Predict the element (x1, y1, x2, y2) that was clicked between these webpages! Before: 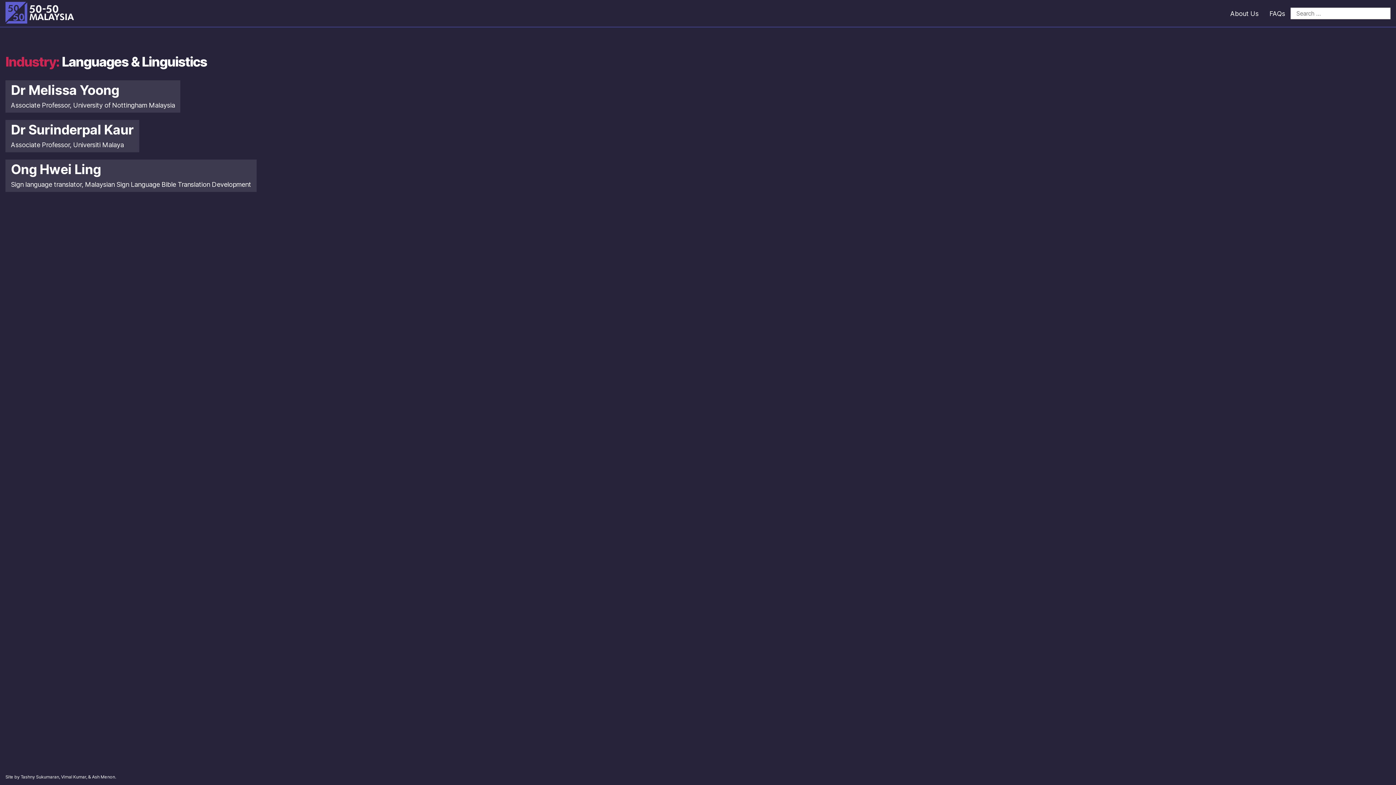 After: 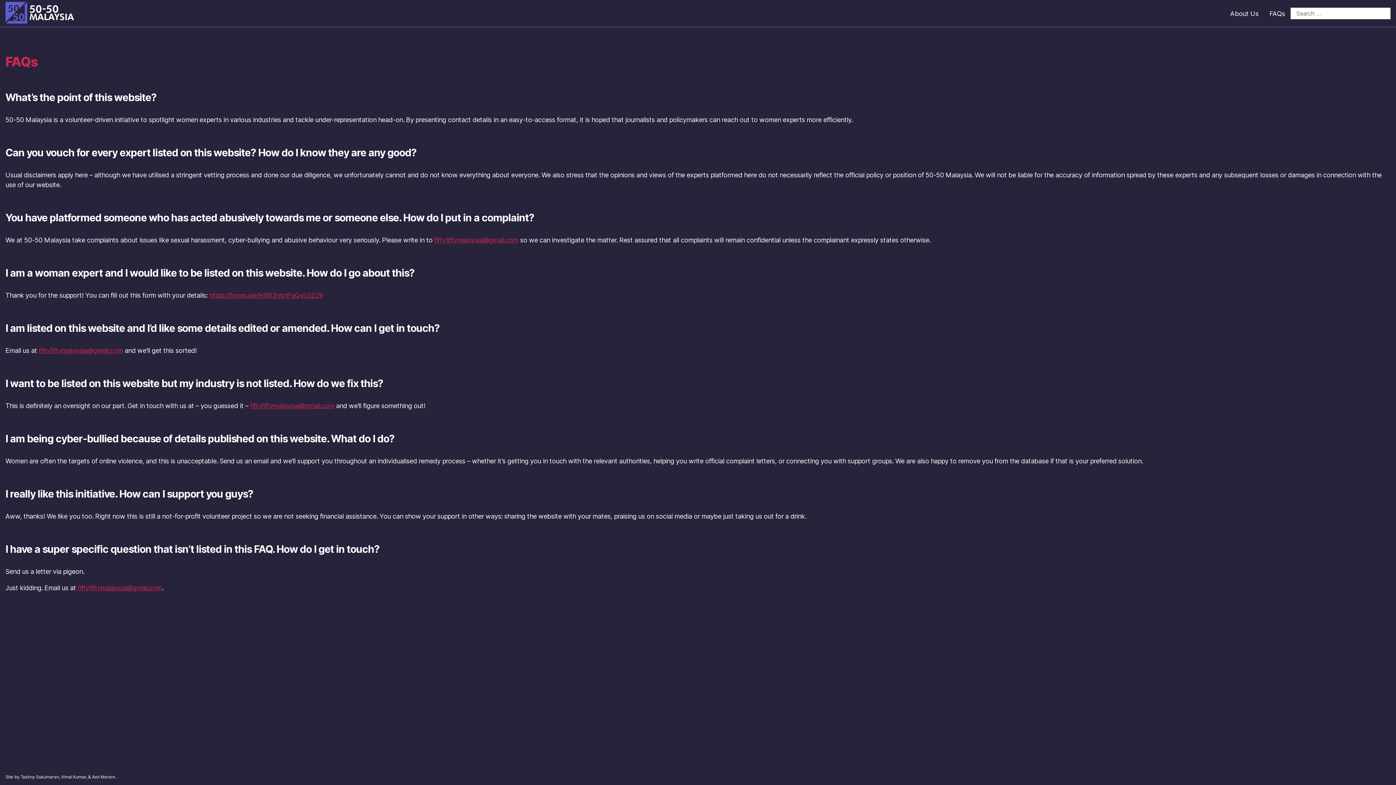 Action: label: FAQs bbox: (1264, 7, 1290, 19)